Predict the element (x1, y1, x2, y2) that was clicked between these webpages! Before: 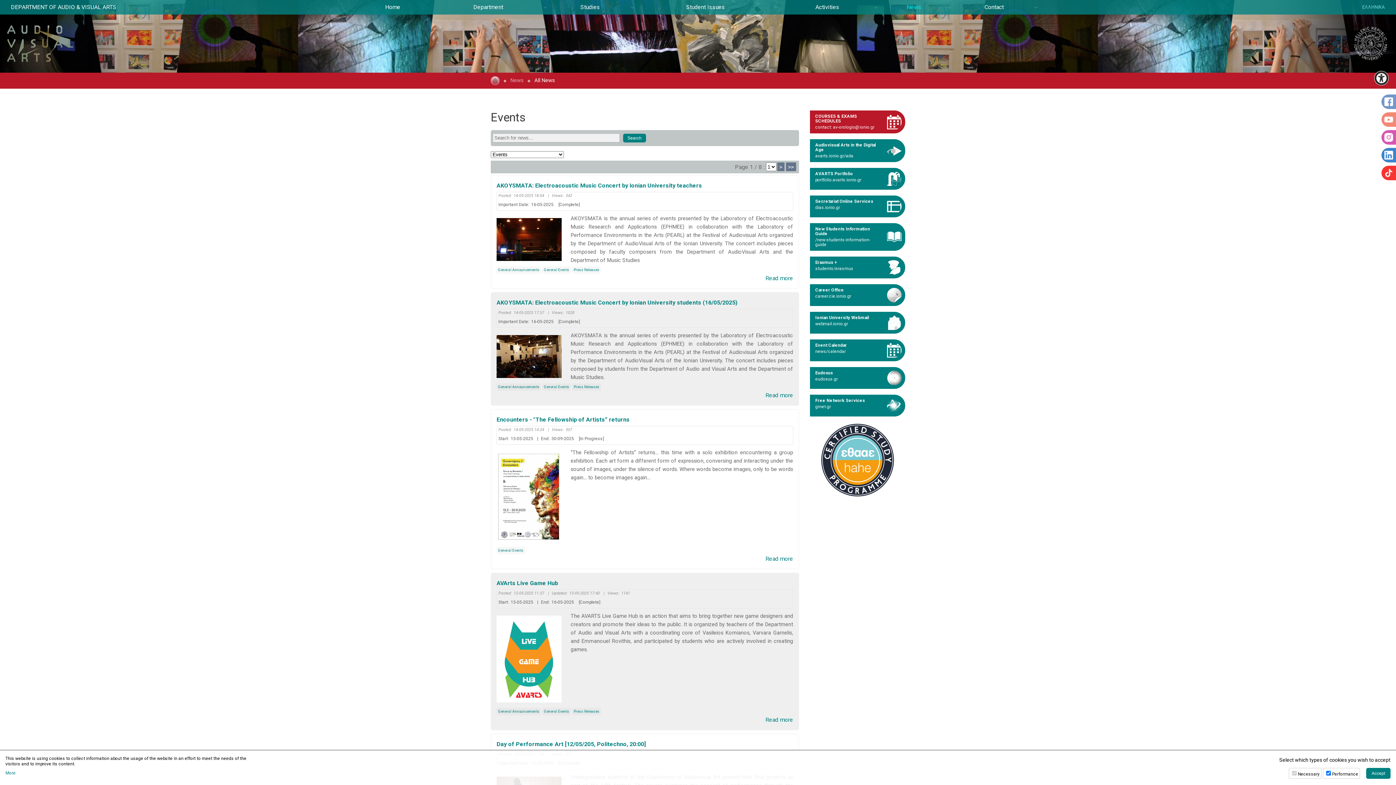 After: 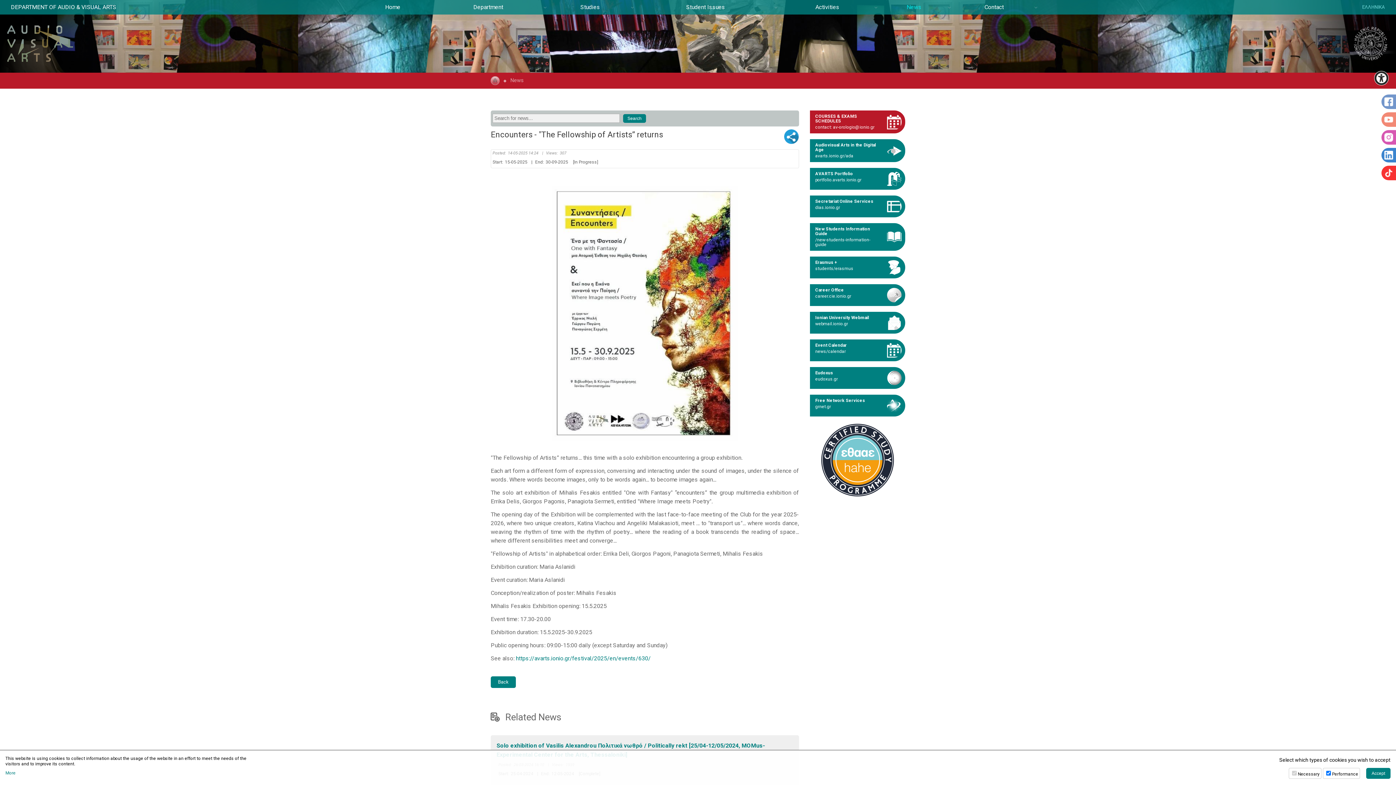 Action: label: Encounters - "The Fellowship of Artists” returns bbox: (496, 415, 793, 424)